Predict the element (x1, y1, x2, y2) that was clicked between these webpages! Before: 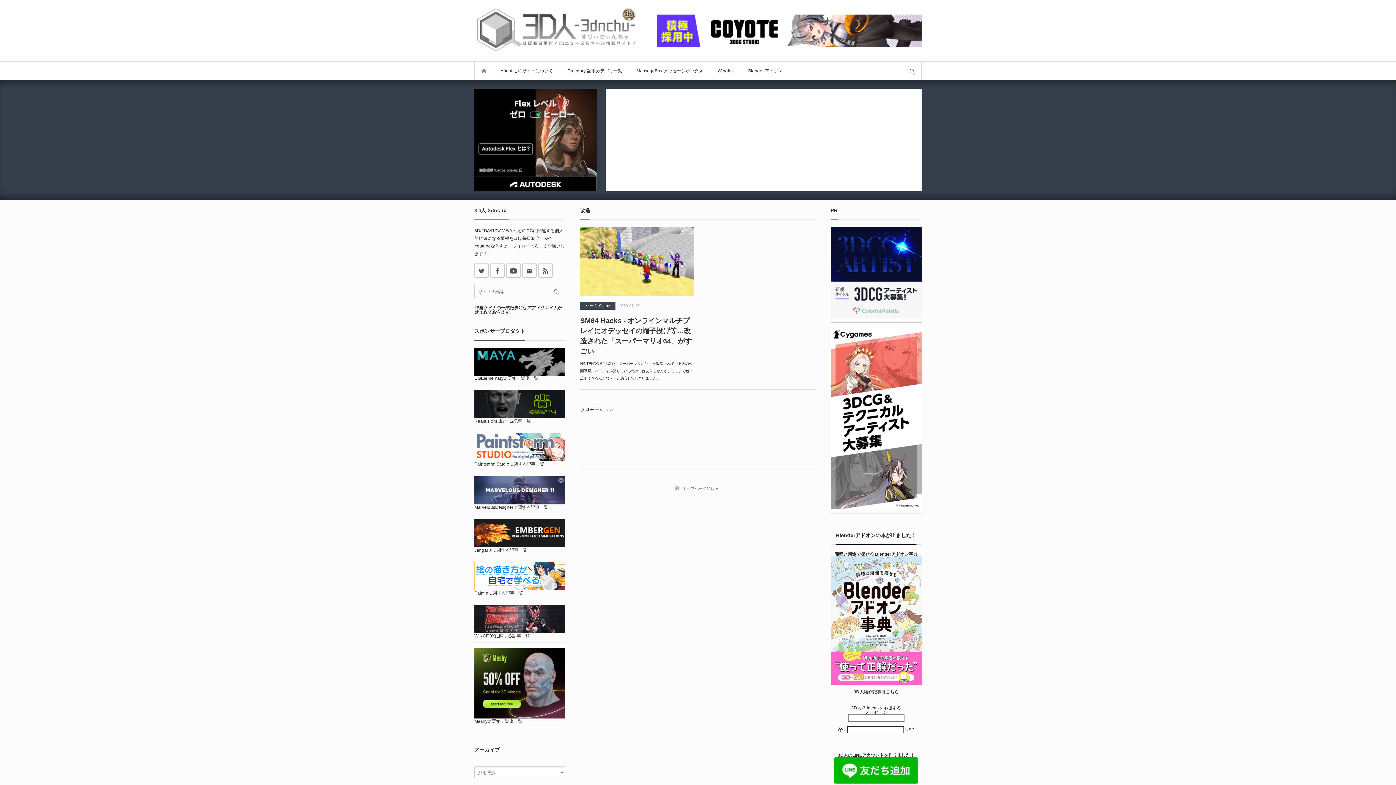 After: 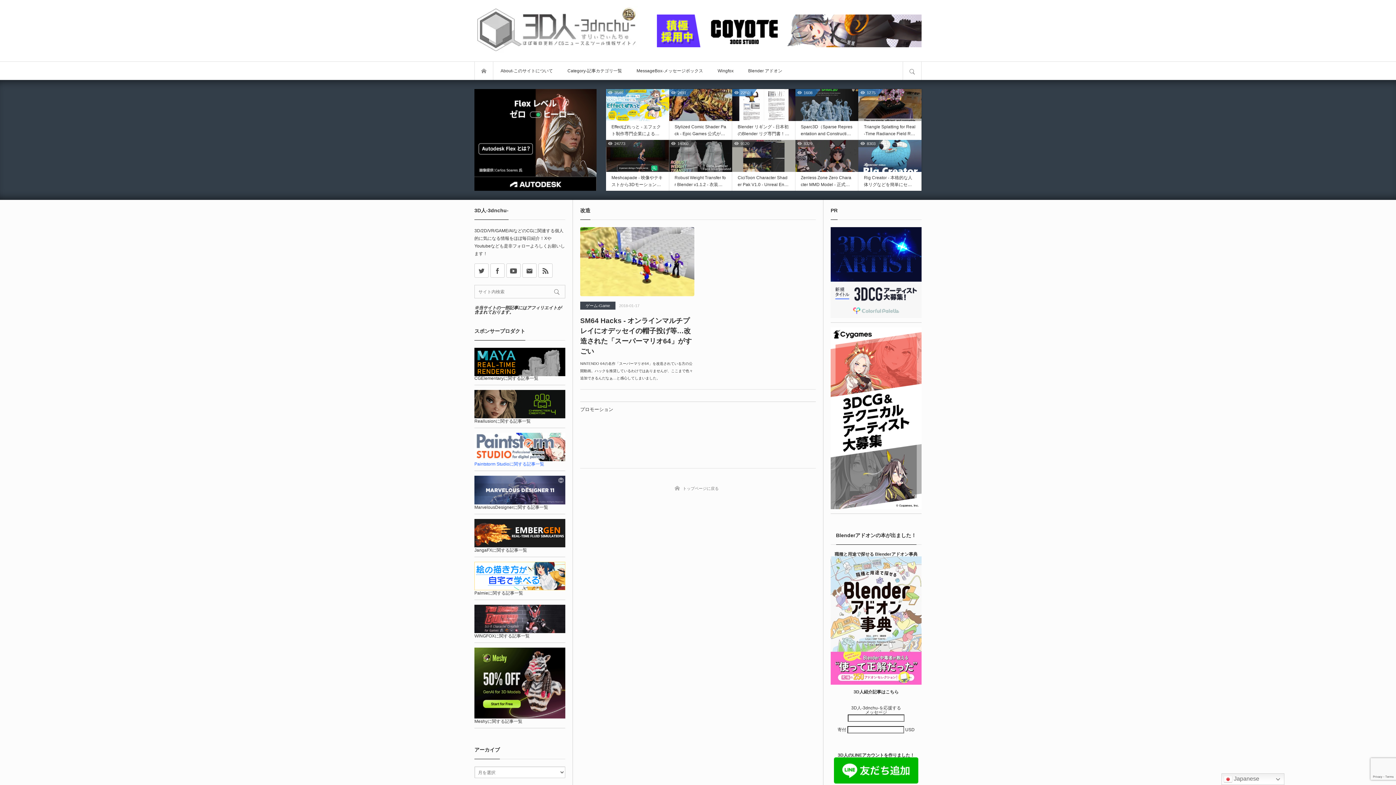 Action: bbox: (474, 461, 544, 467) label: Paintstorm Studioに関する記事一覧